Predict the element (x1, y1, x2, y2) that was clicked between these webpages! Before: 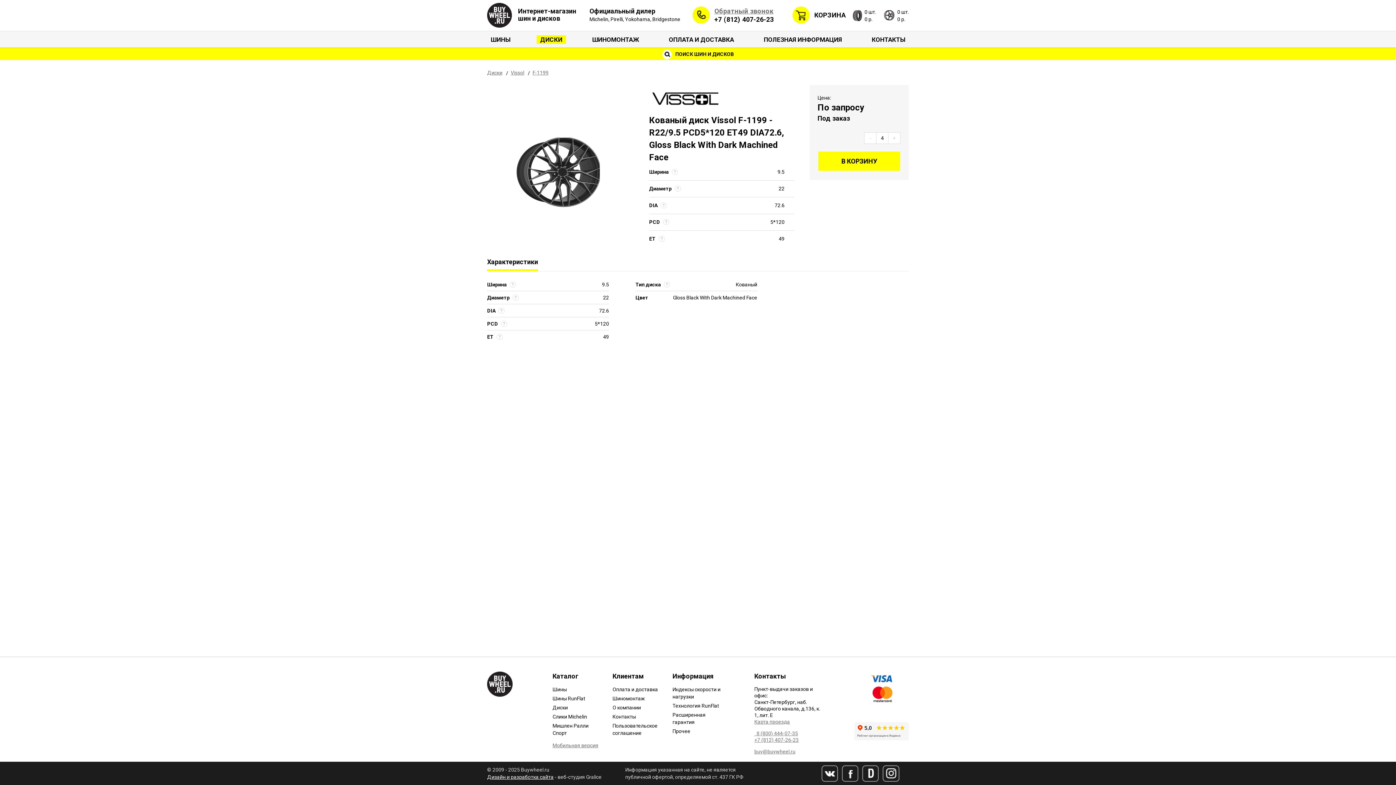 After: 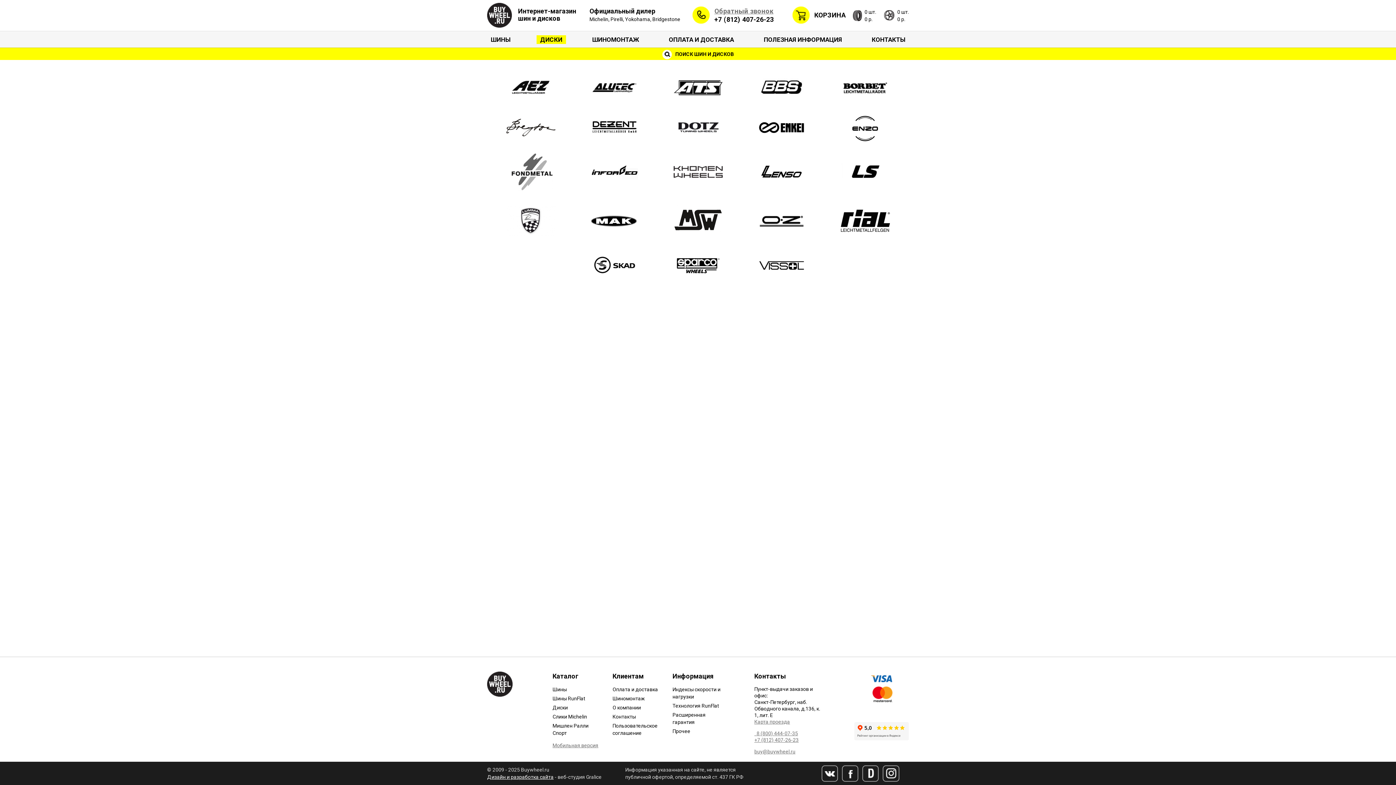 Action: label: Диски bbox: (552, 705, 568, 710)